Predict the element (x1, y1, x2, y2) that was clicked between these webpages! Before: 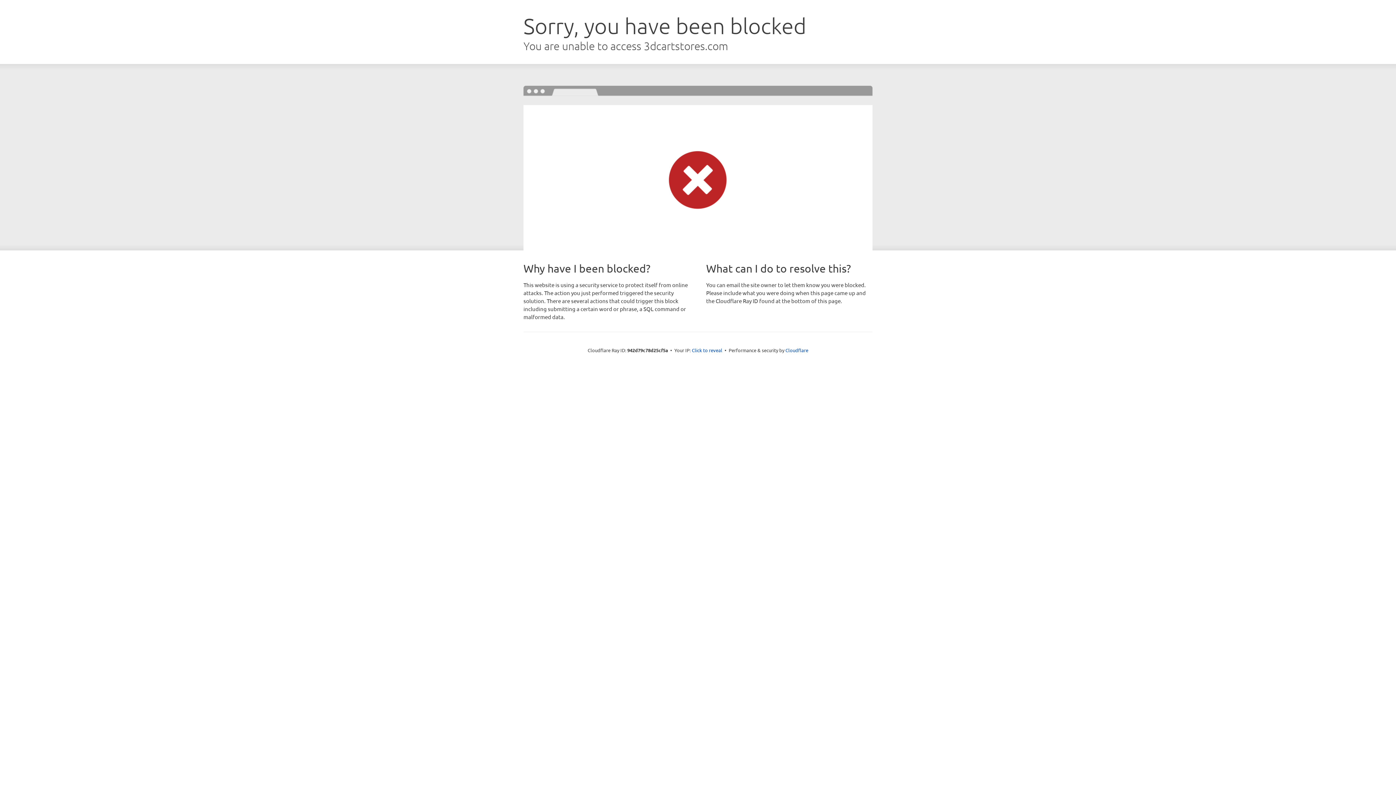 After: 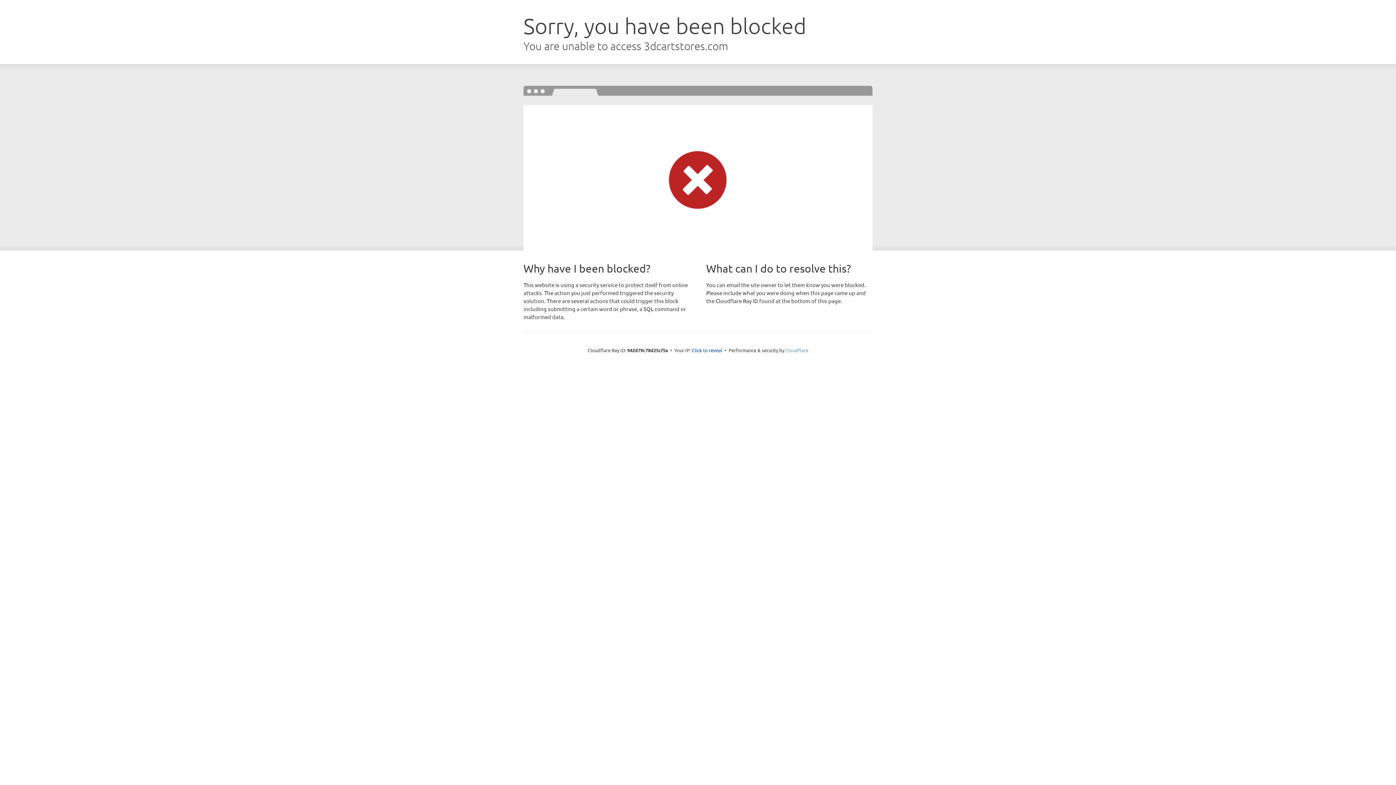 Action: bbox: (785, 347, 808, 353) label: Cloudflare